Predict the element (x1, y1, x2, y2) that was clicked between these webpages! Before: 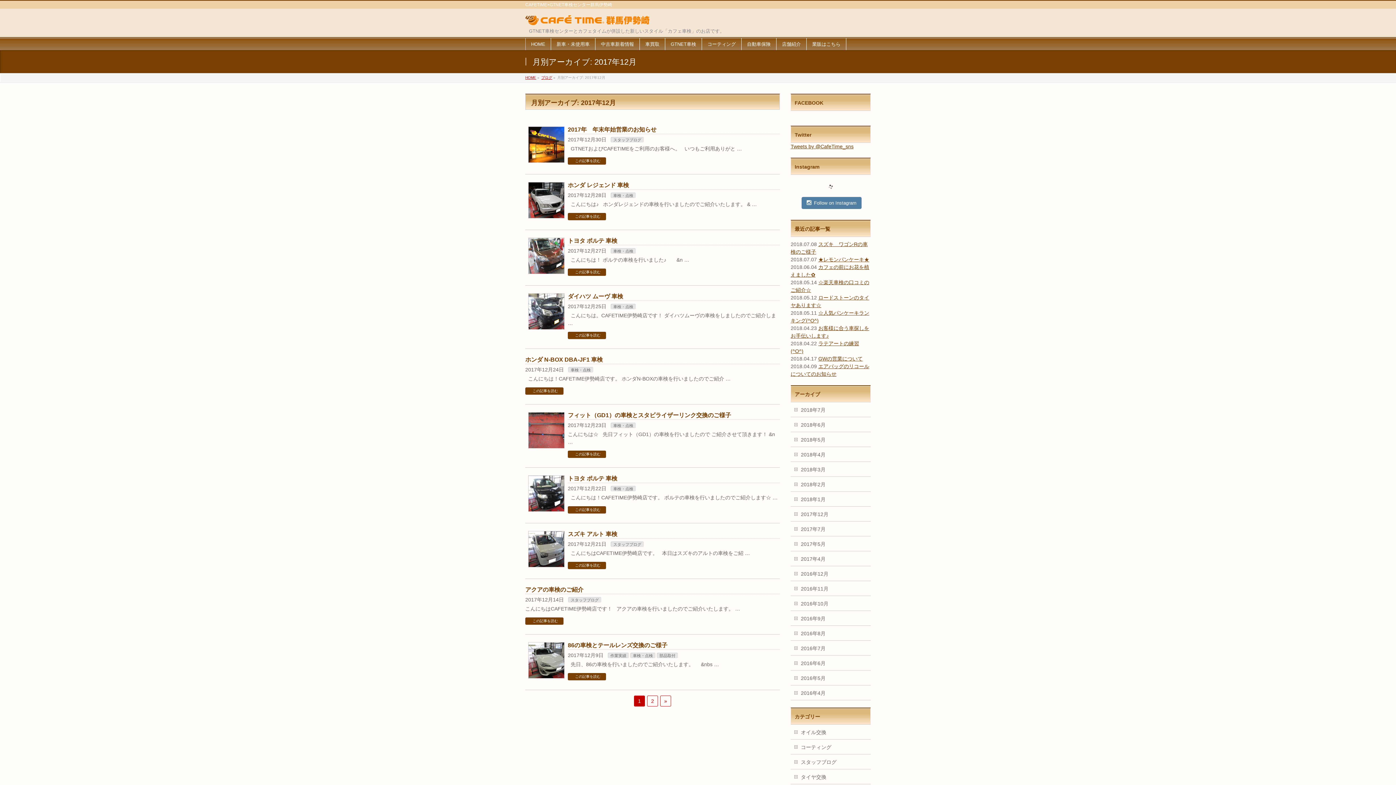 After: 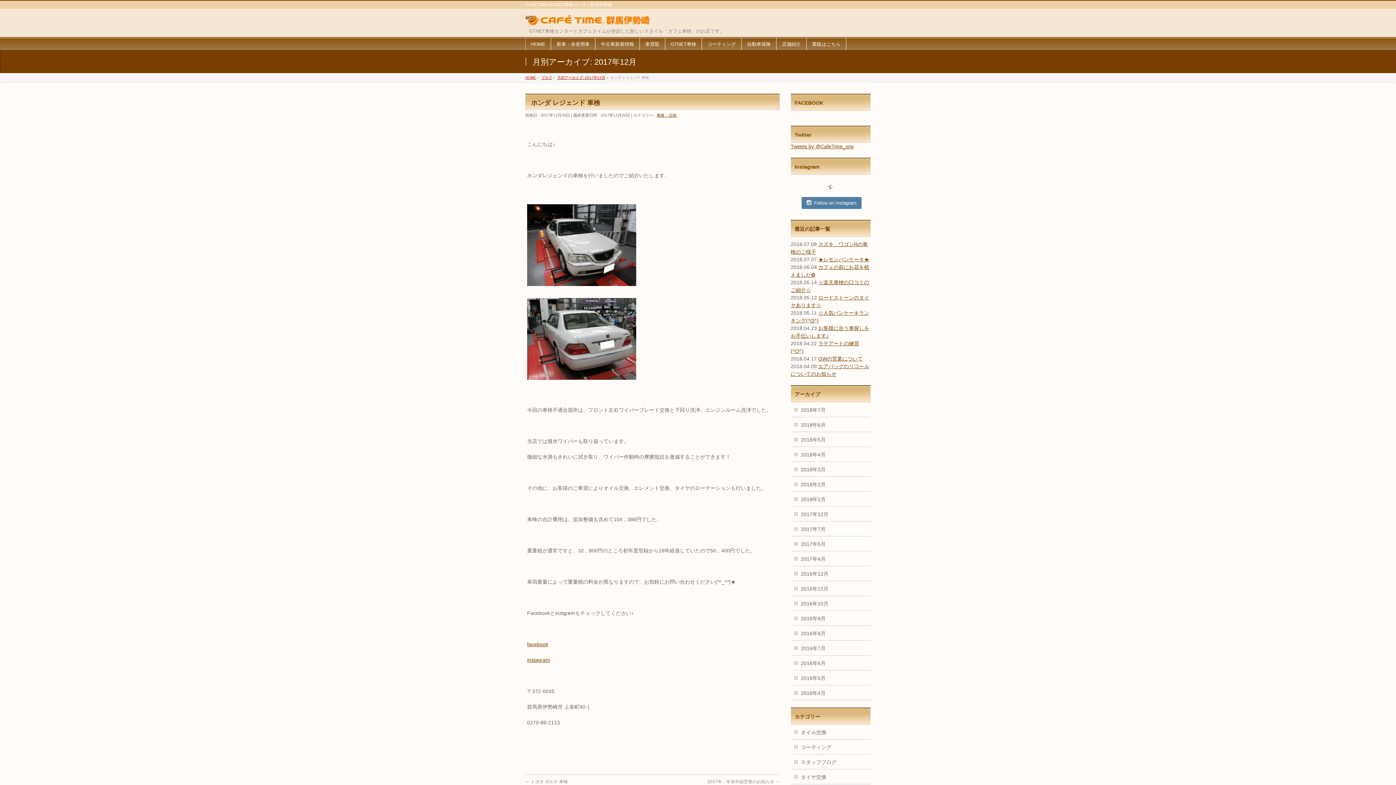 Action: label: この記事を読む bbox: (568, 213, 606, 220)